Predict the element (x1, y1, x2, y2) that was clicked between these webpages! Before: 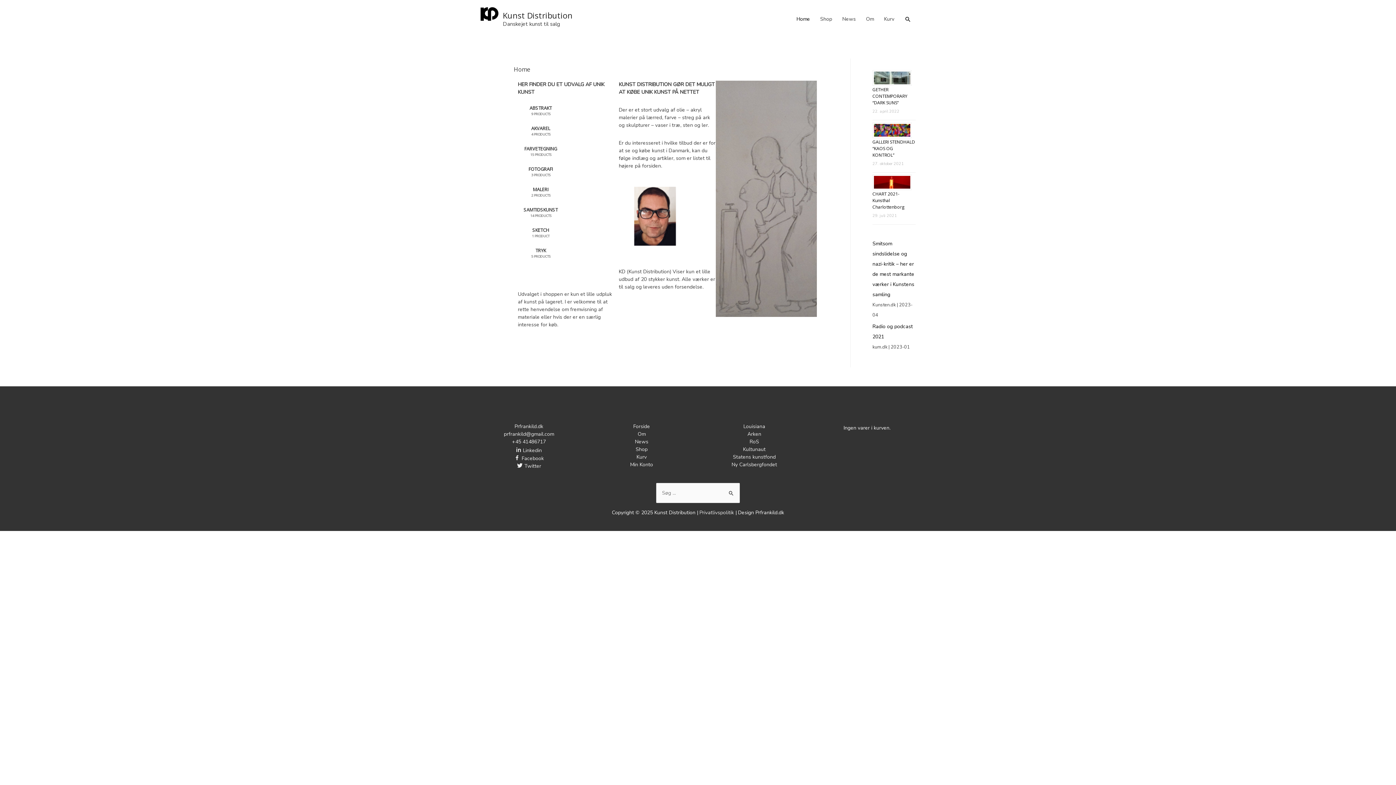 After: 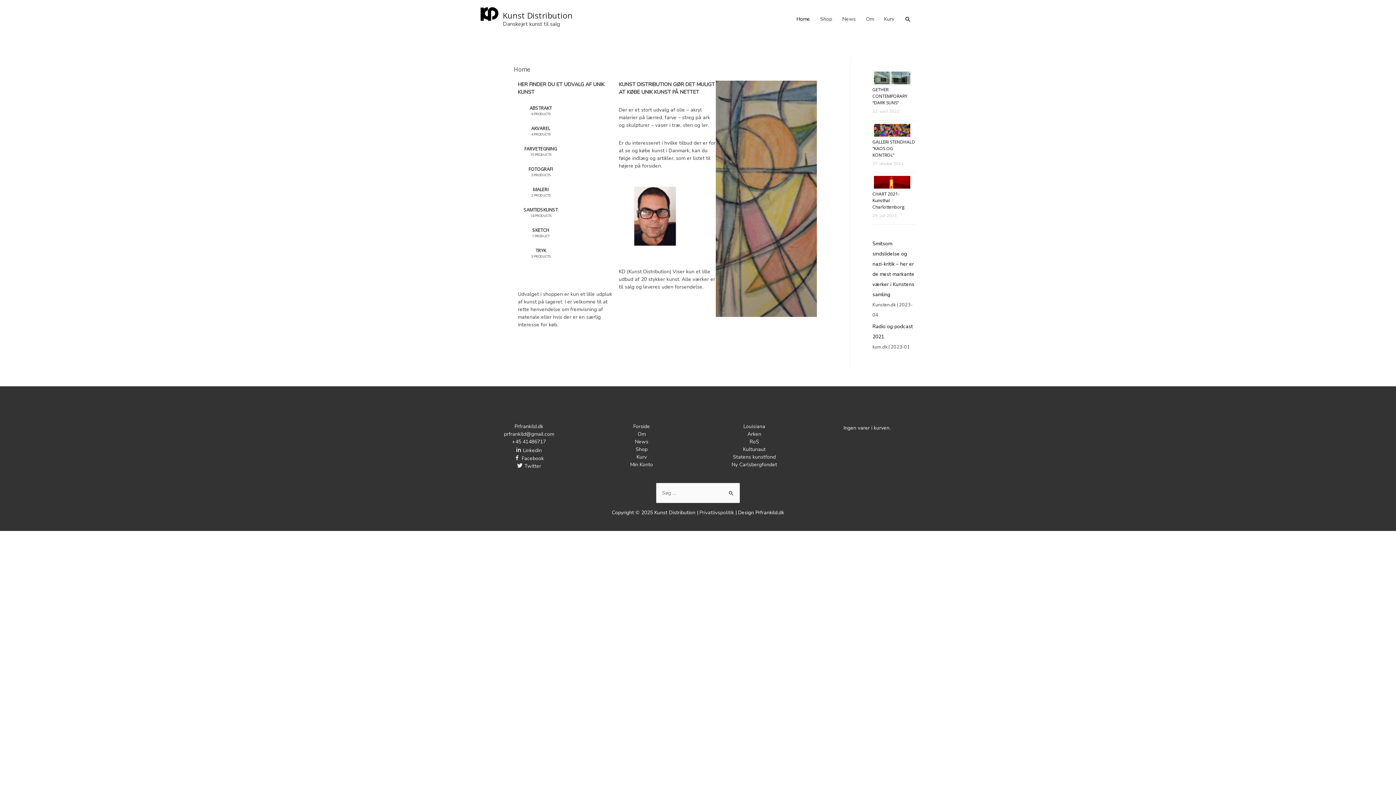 Action: label: Kunst Distribution bbox: (502, 9, 572, 20)